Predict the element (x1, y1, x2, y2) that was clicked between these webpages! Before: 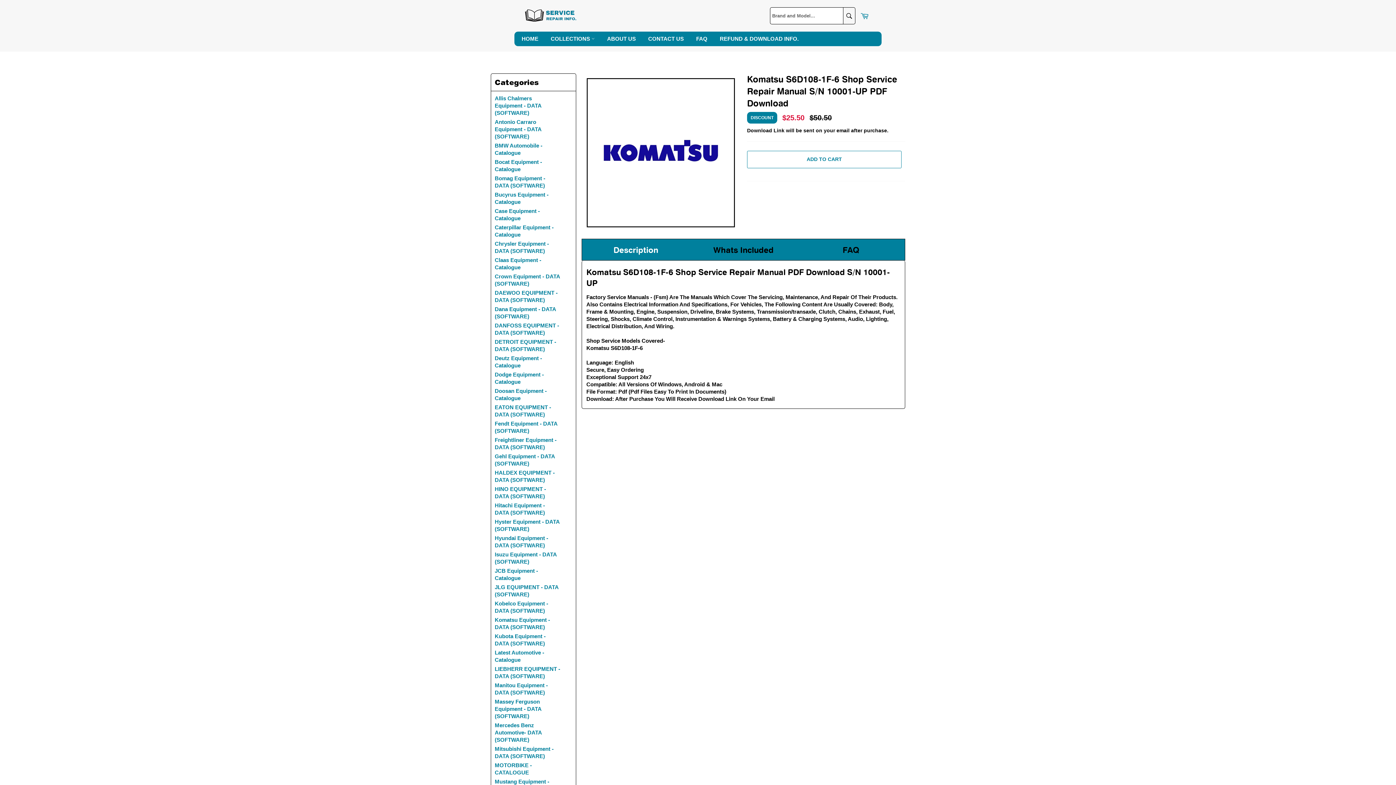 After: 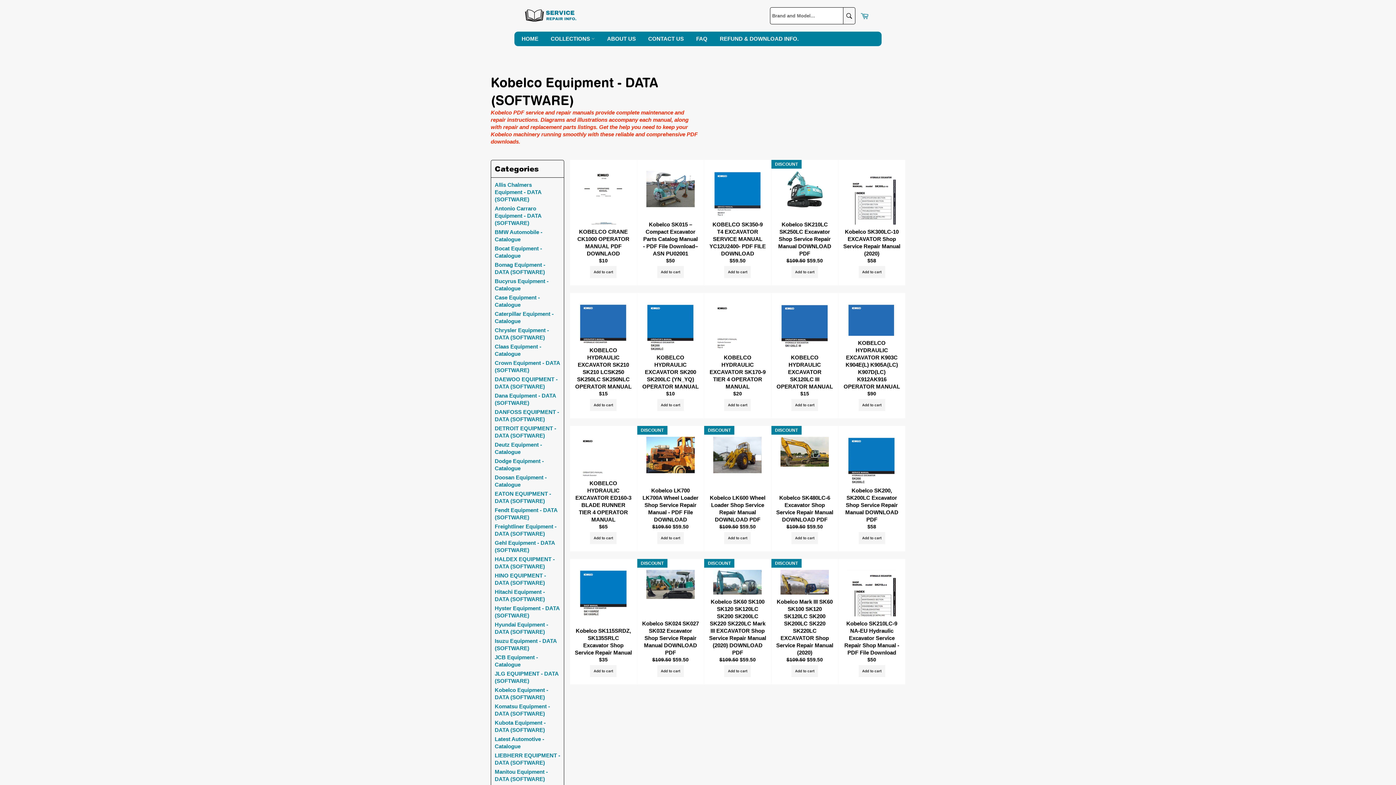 Action: bbox: (494, 600, 560, 614) label: Kobelco Equipment - DATA (SOFTWARE)